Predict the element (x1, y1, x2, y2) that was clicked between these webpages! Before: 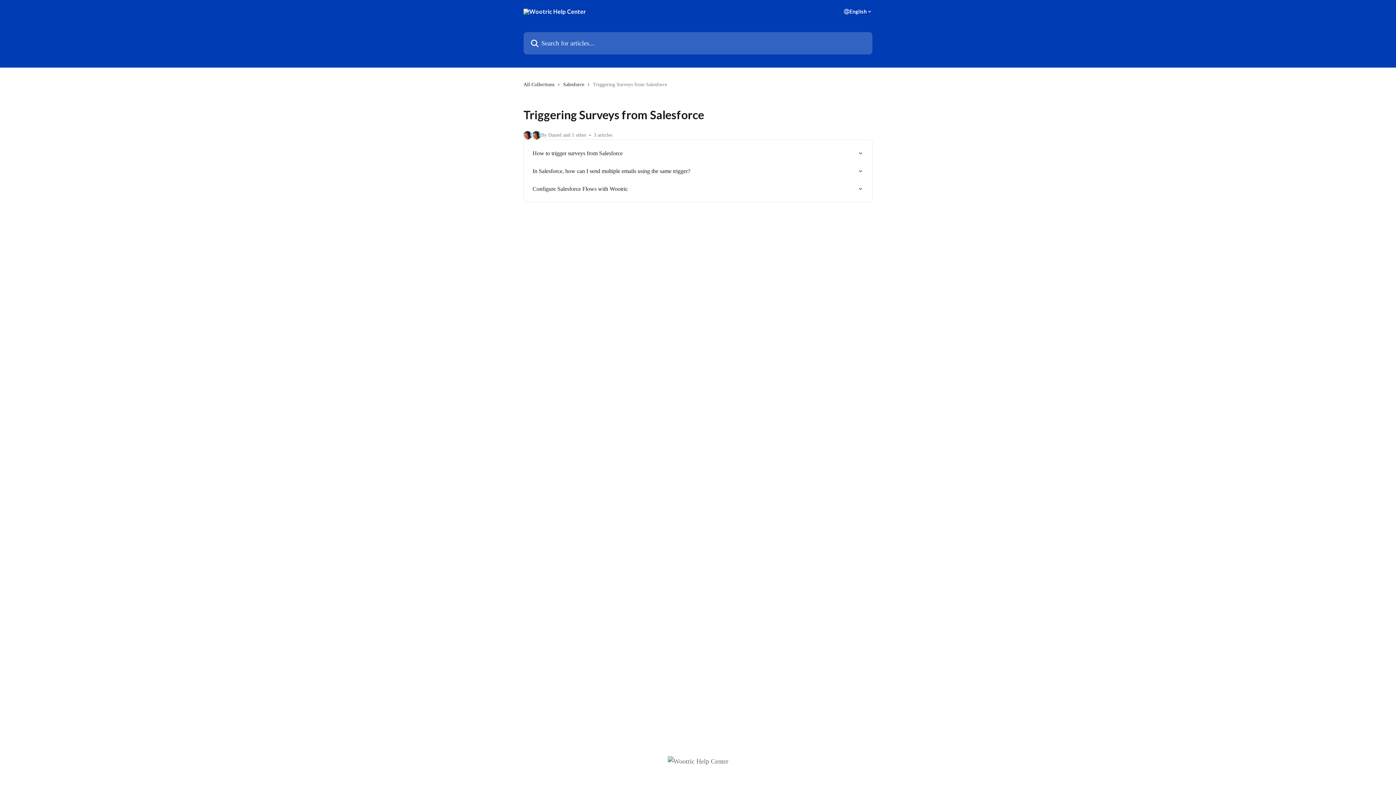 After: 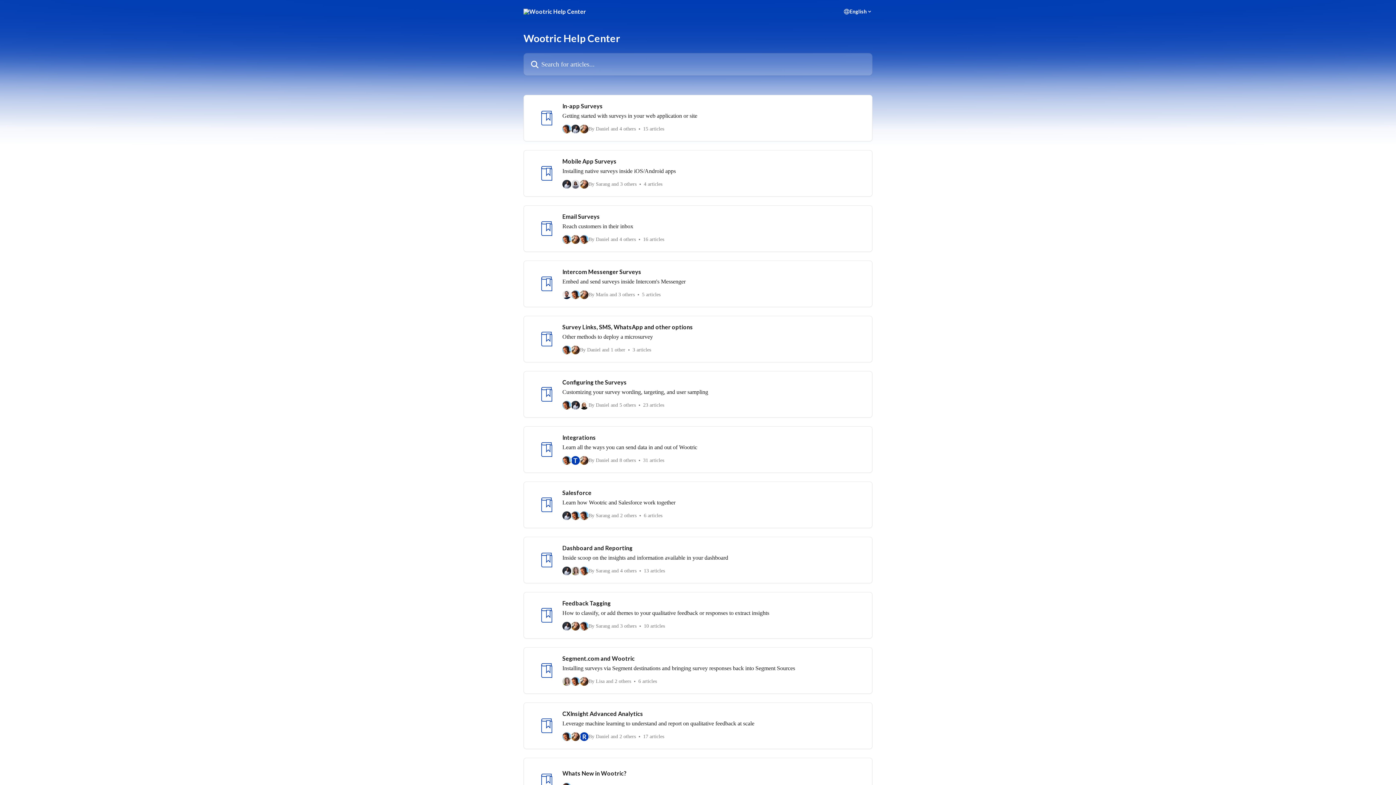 Action: bbox: (667, 758, 728, 765)